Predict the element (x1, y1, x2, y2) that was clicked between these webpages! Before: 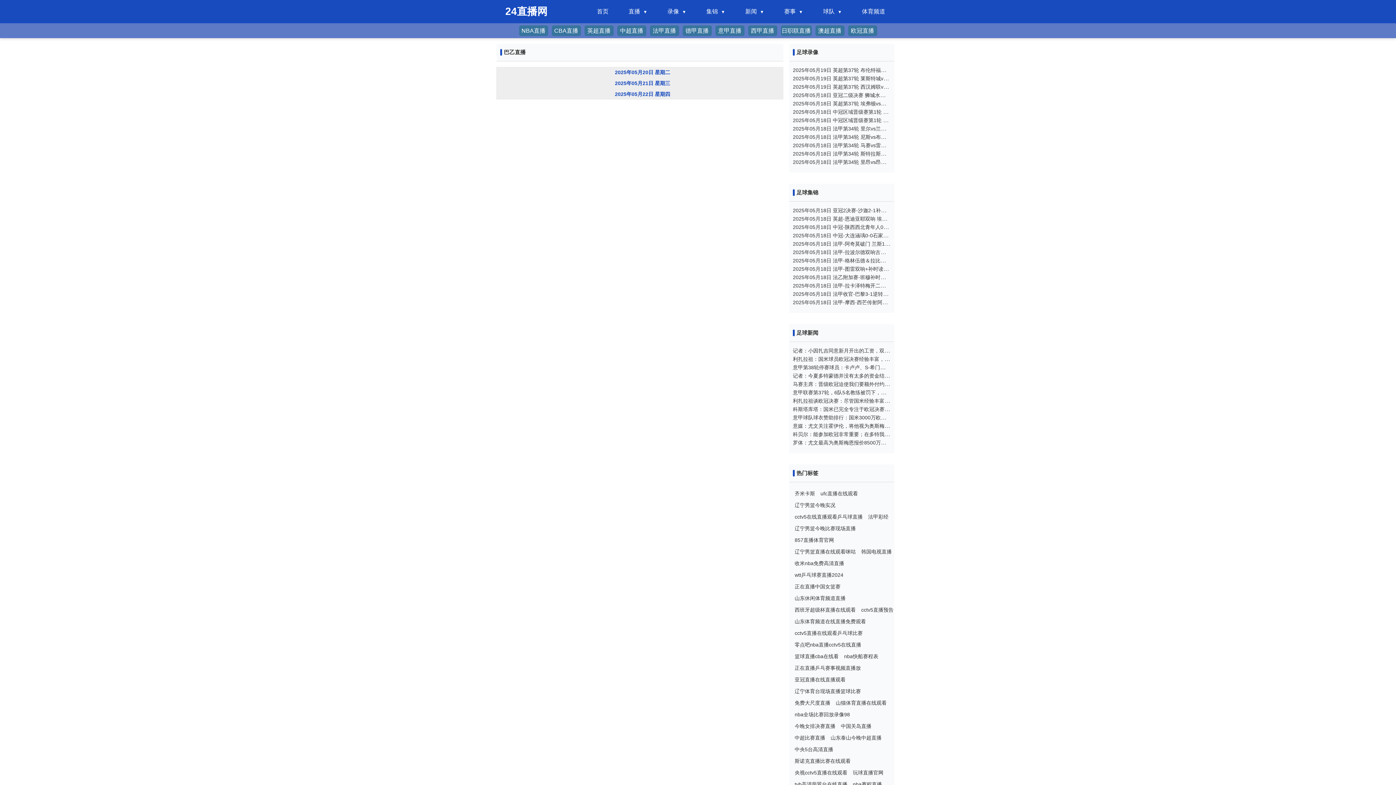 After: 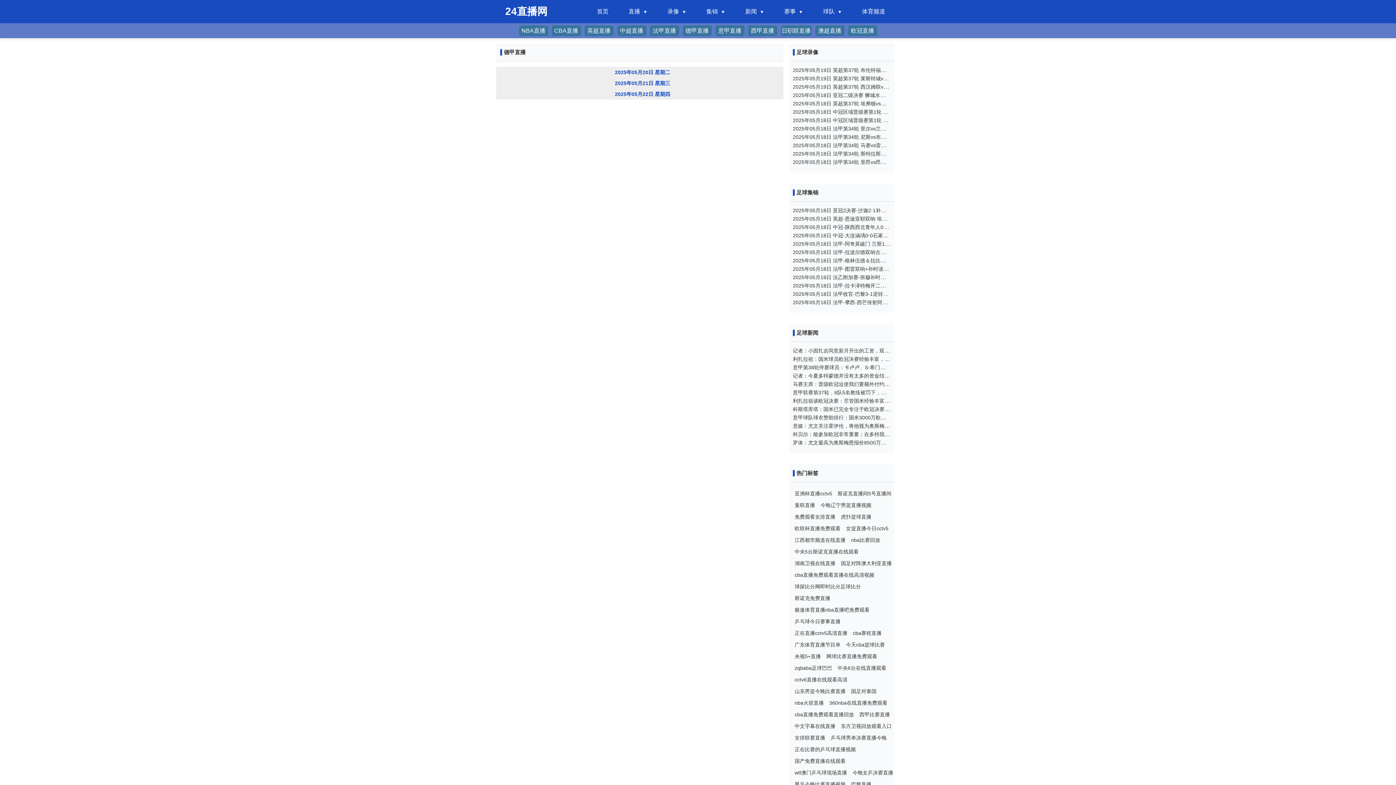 Action: label: 德甲直播 bbox: (685, 26, 708, 35)